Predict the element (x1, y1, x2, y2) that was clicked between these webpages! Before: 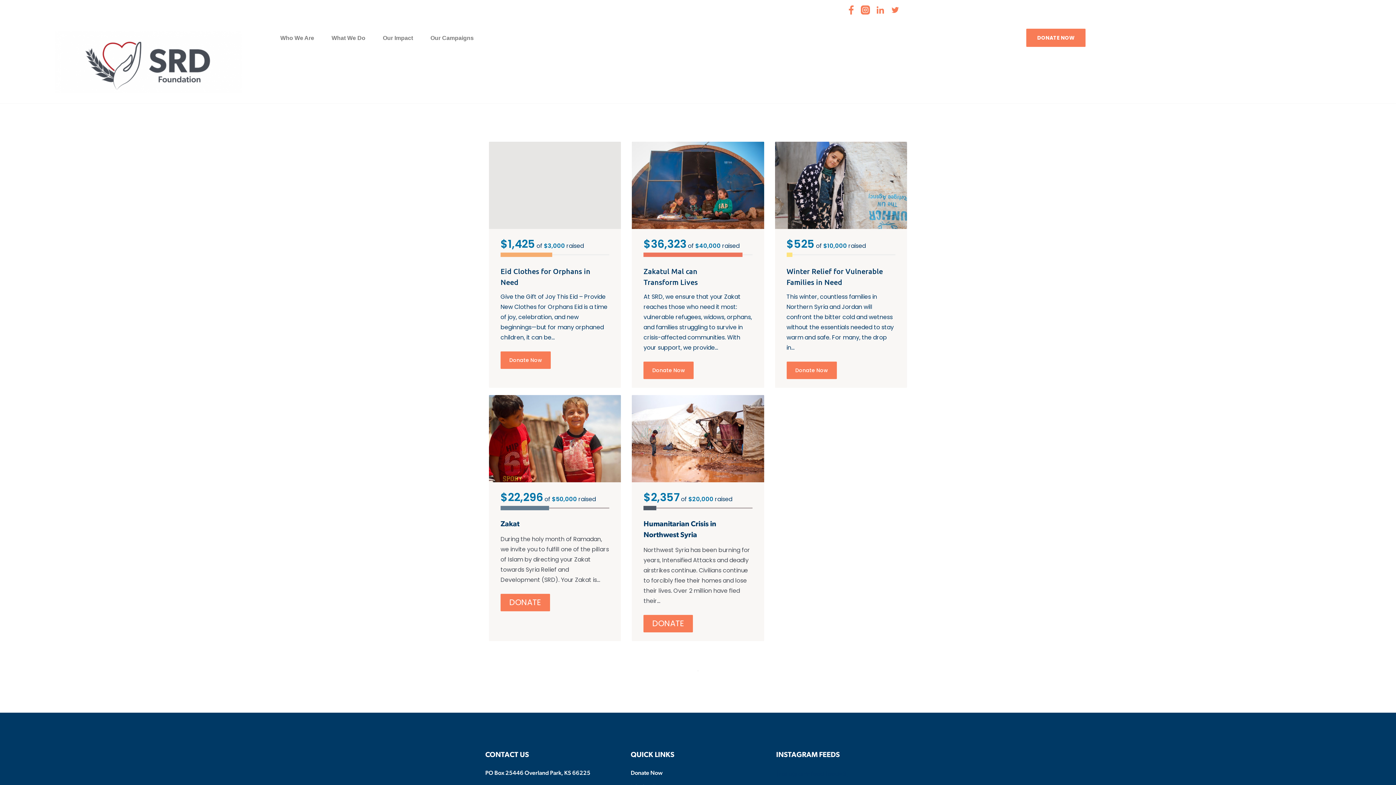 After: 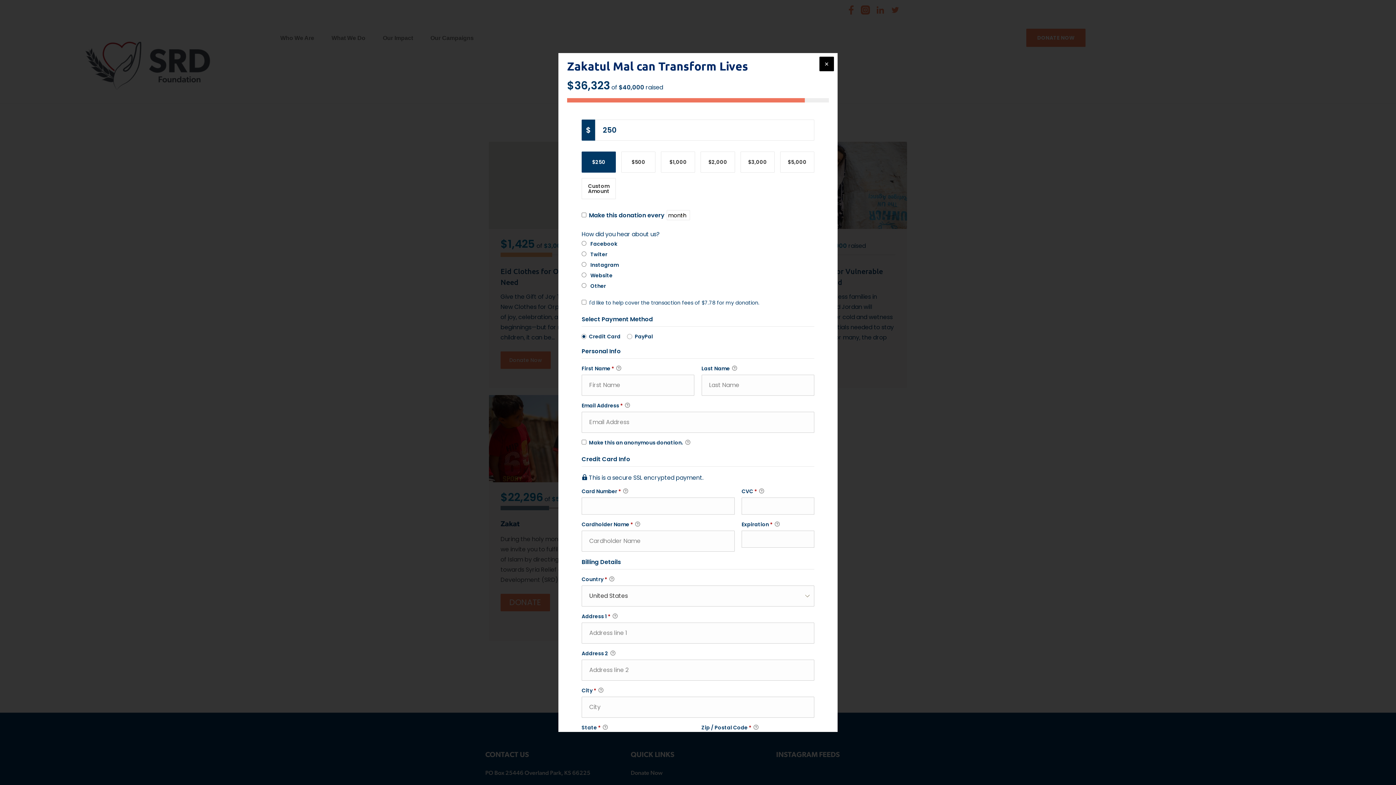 Action: label: Donate Now bbox: (643, 361, 693, 379)